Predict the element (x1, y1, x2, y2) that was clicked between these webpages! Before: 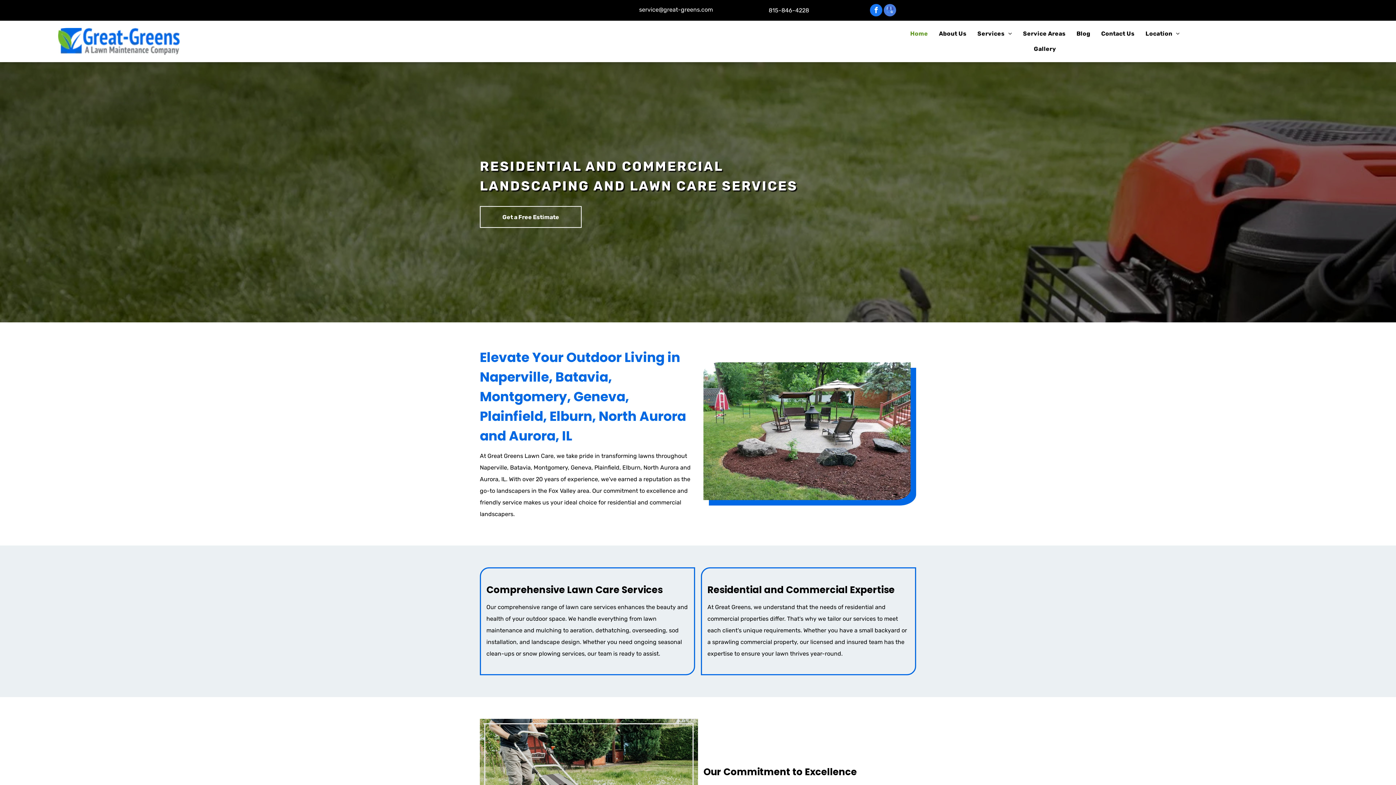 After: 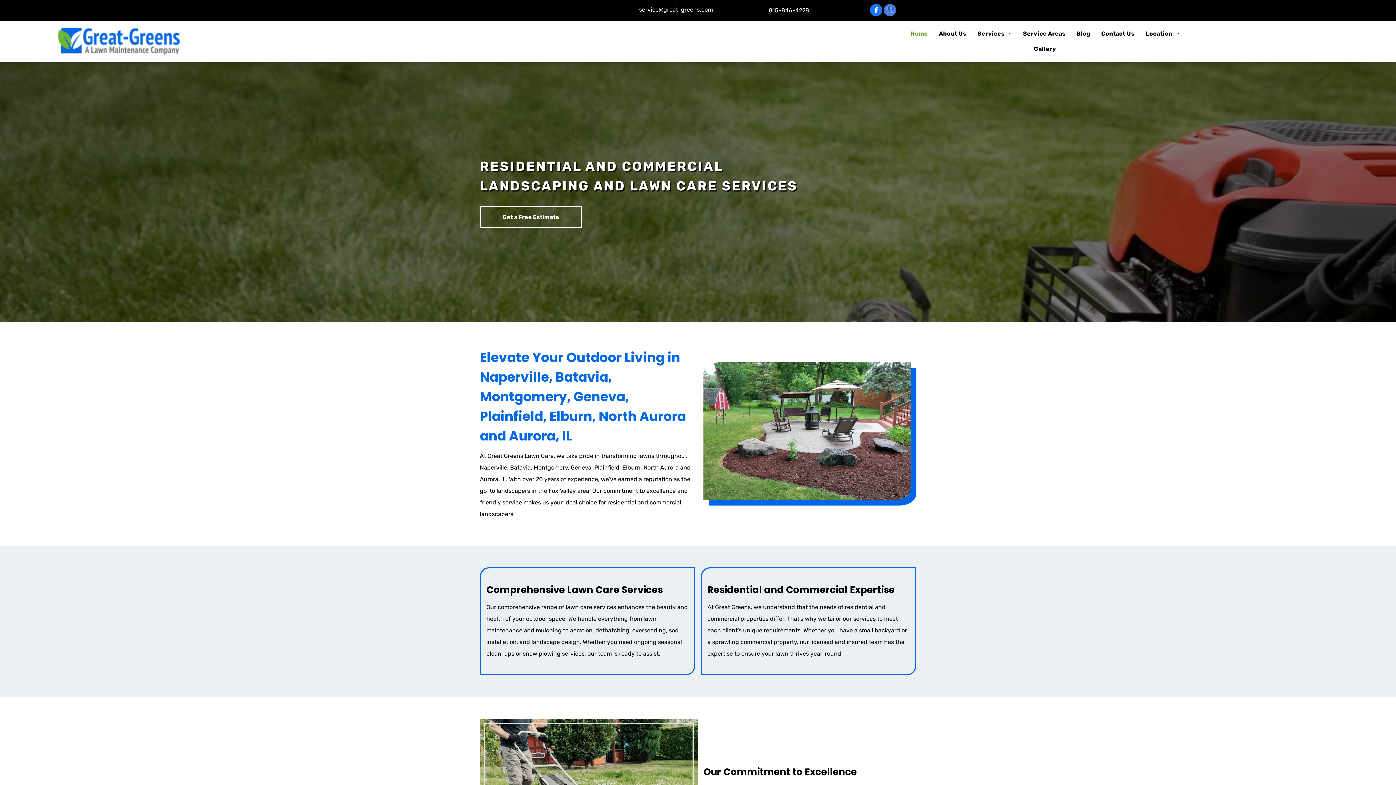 Action: bbox: (883, 3, 896, 18) label: google_my_business